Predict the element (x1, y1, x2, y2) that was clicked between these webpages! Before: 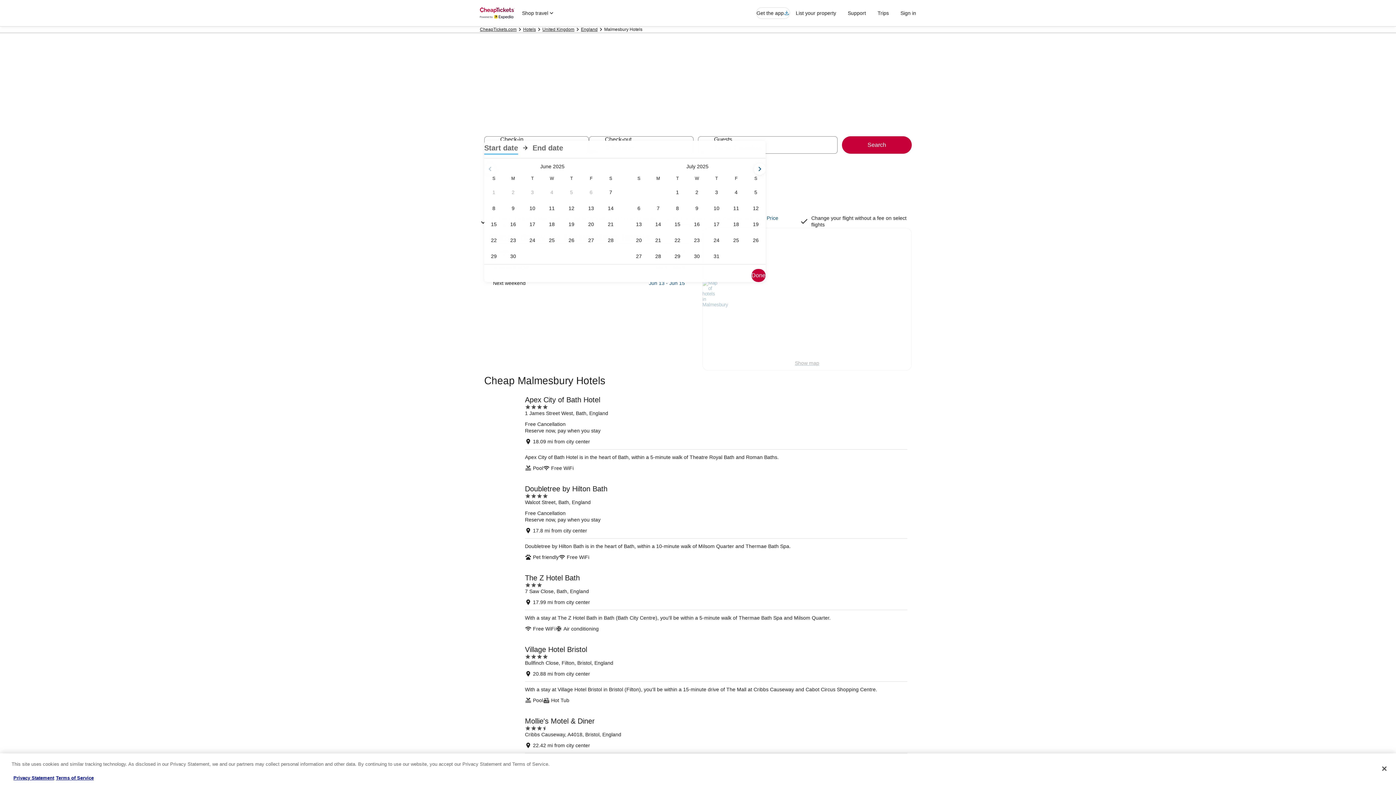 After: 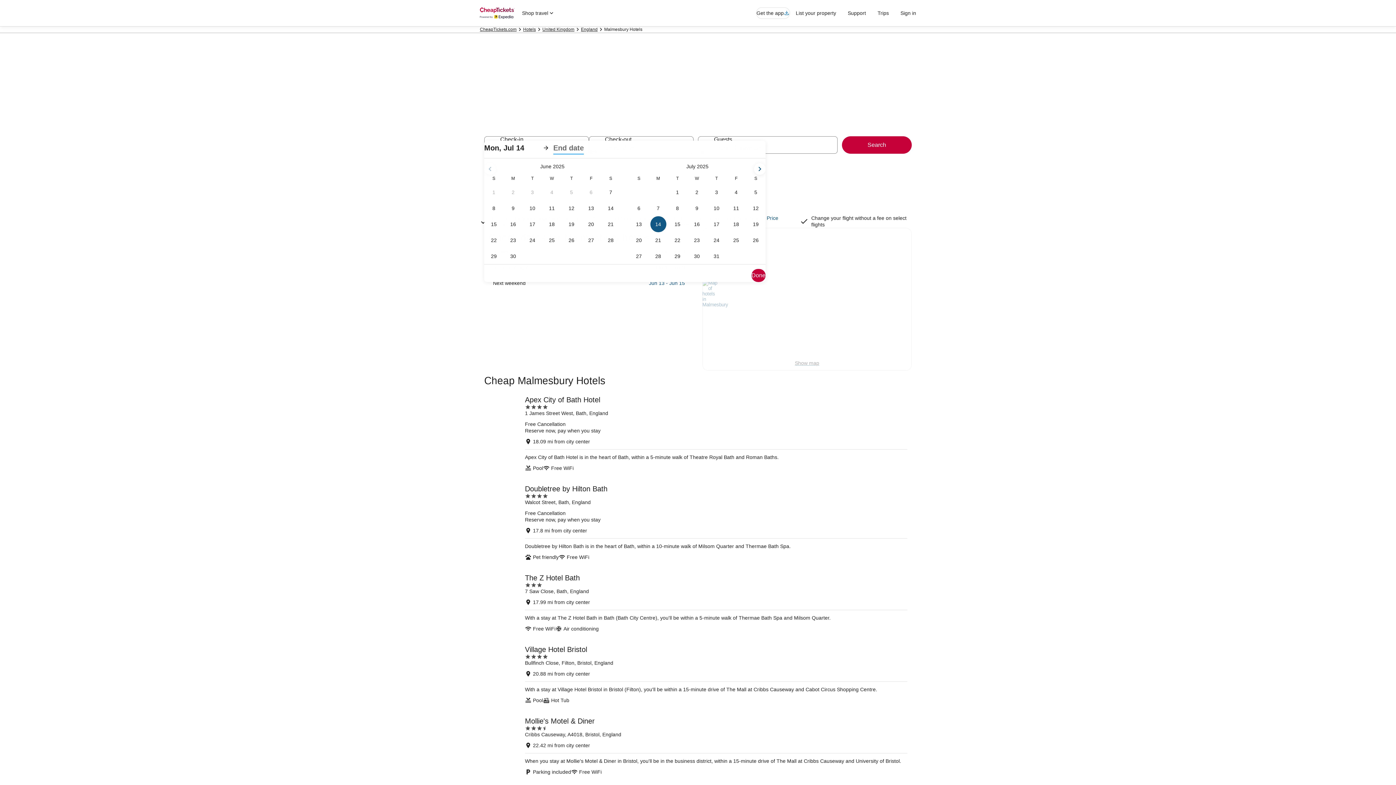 Action: label: Jul 14, 2025 bbox: (648, 216, 668, 232)